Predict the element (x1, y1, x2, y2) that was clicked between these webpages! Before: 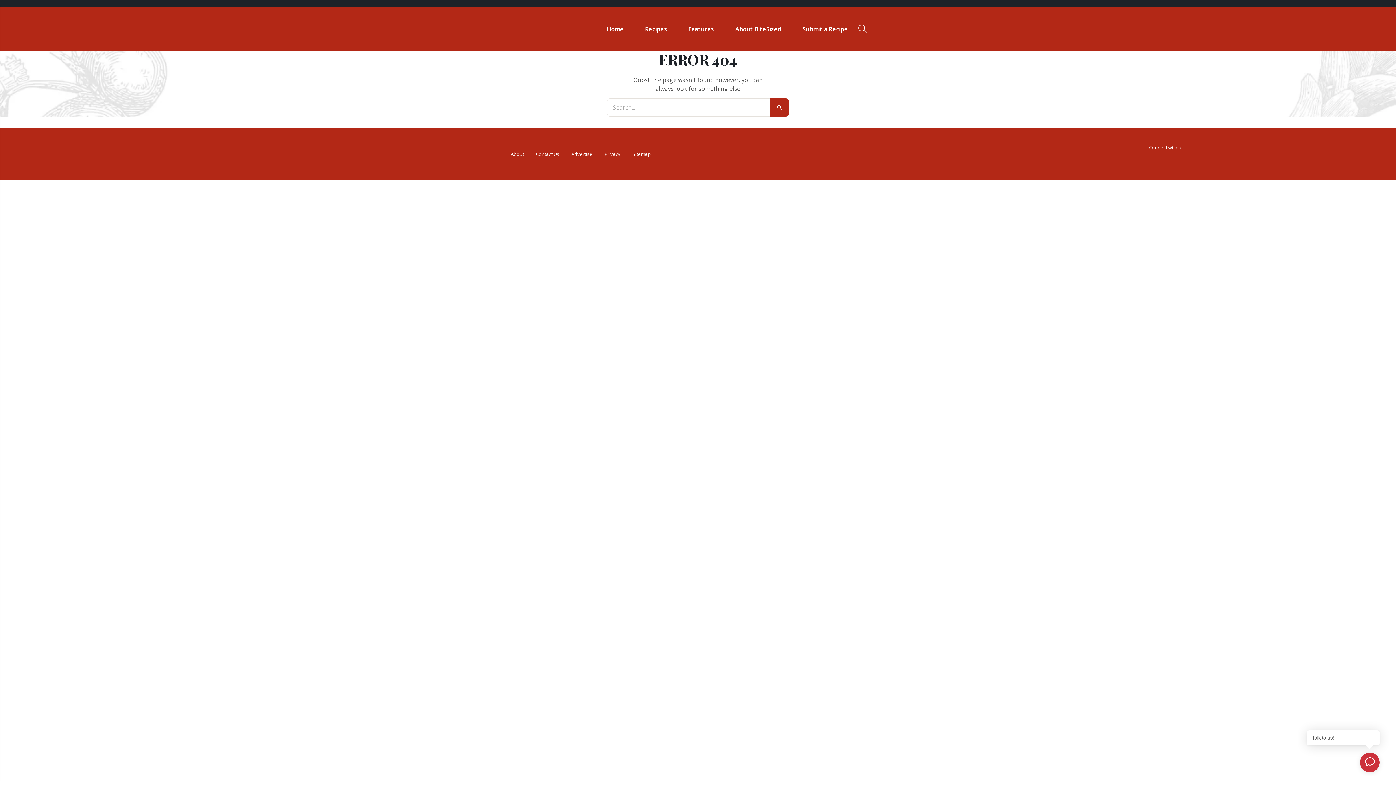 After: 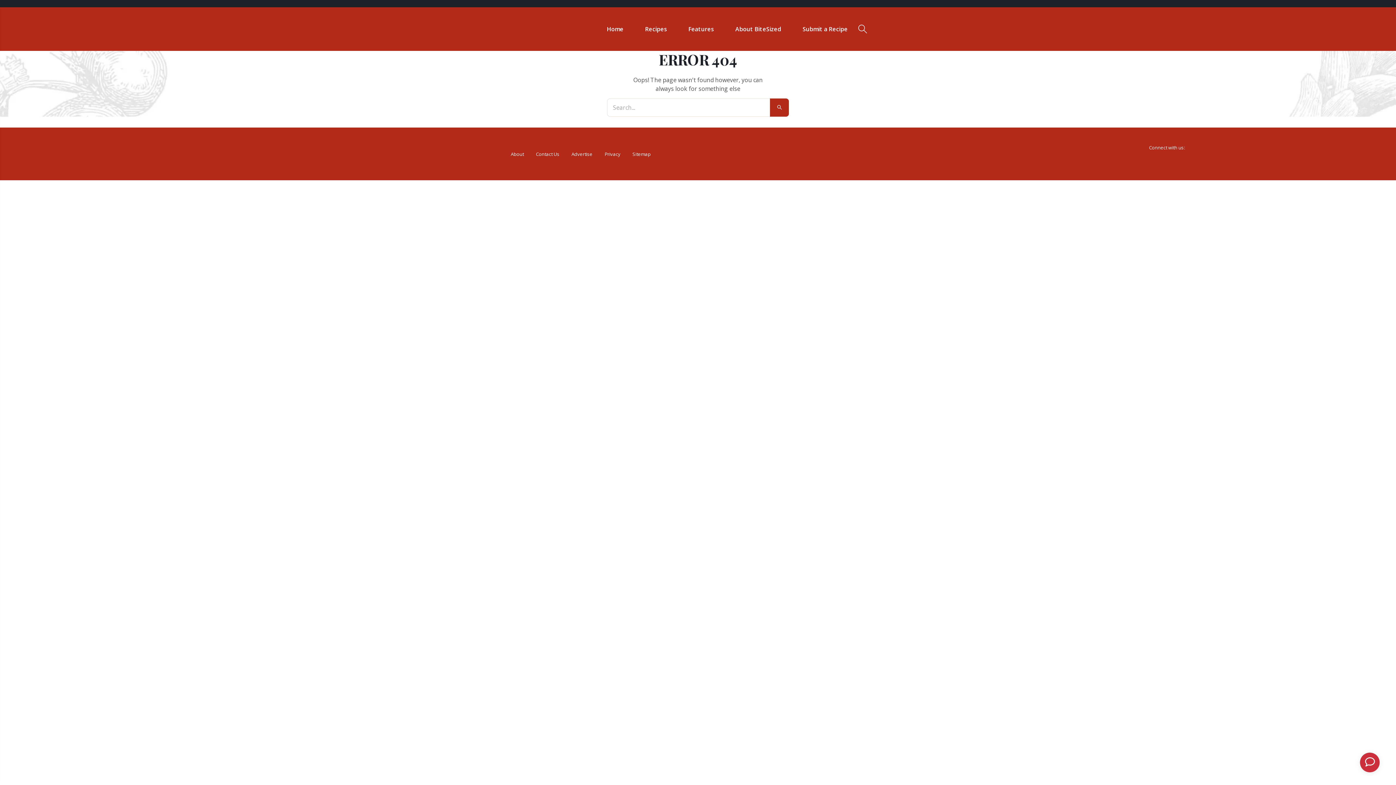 Action: bbox: (1176, 154, 1192, 161)